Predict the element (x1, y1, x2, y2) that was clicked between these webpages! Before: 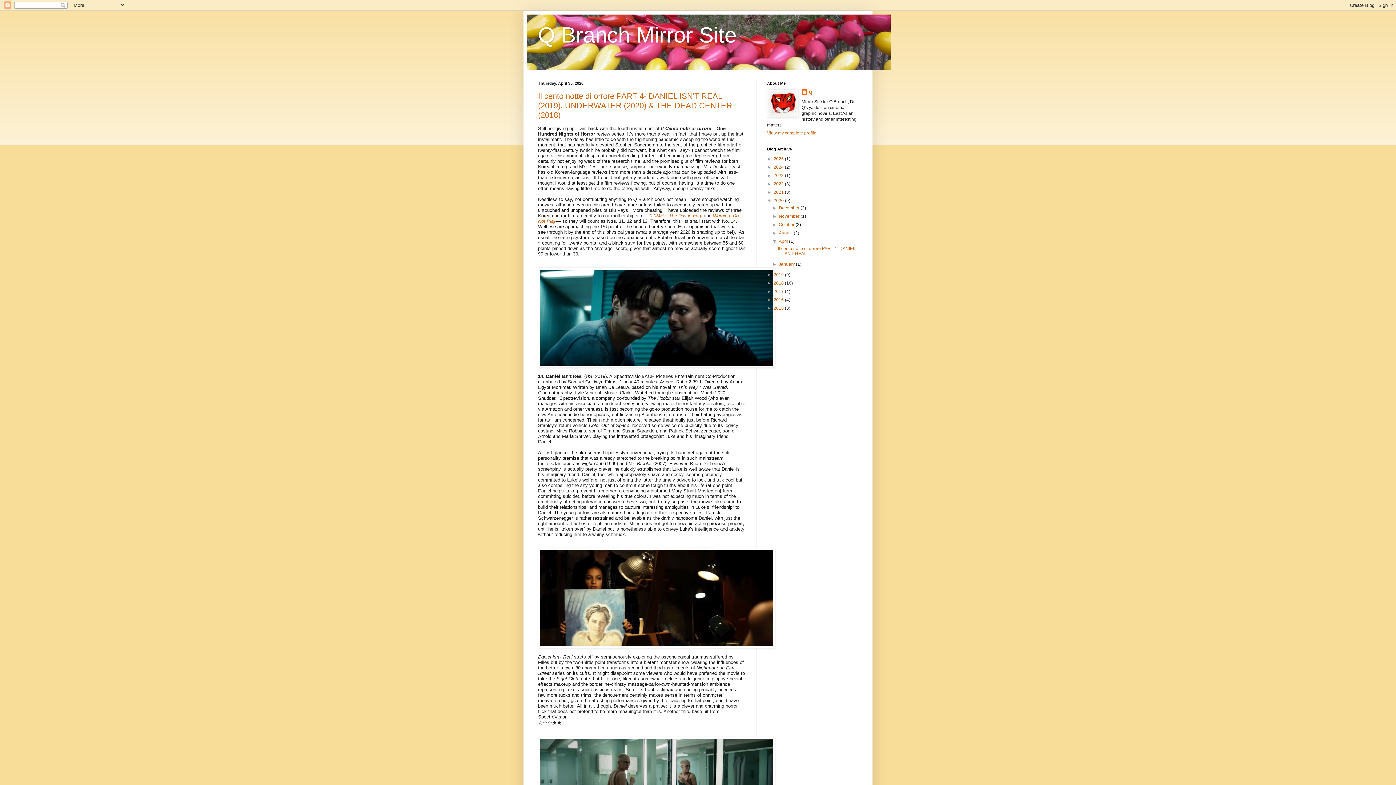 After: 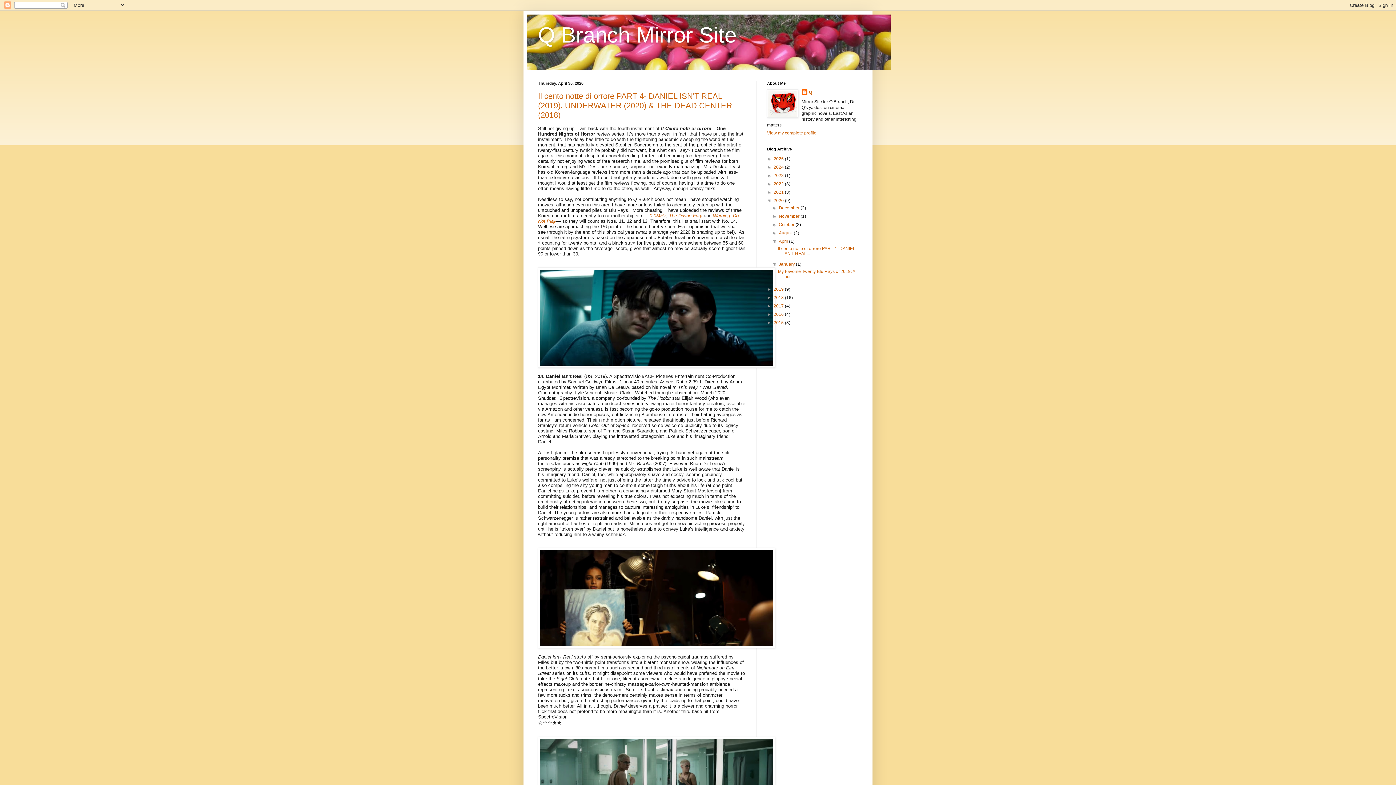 Action: label: ►   bbox: (772, 261, 779, 266)